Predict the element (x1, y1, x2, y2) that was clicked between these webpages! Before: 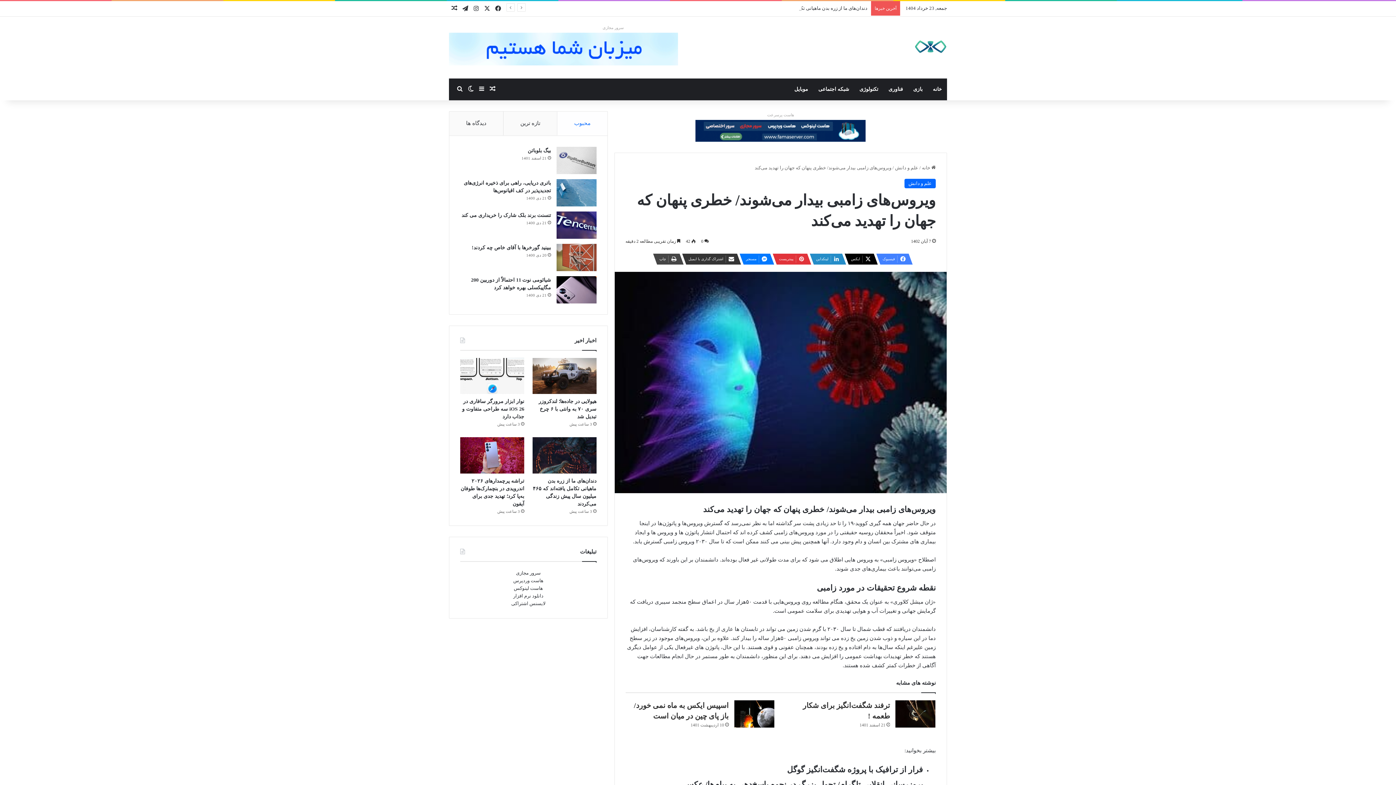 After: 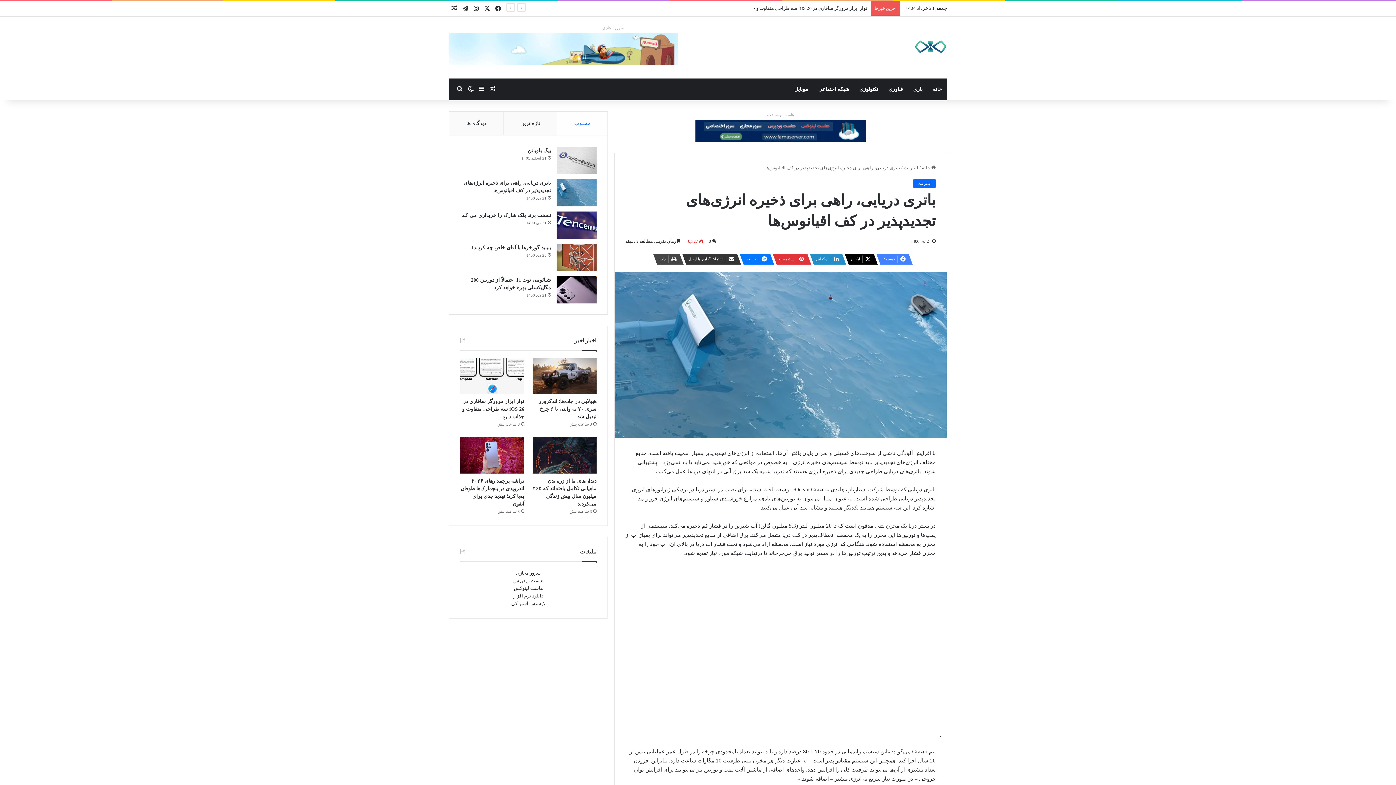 Action: bbox: (556, 179, 596, 206) label: باتری دریایی، راهی برای ذخیره انرژی‌های تجدیدپذیر در کف اقیانوس‌ها